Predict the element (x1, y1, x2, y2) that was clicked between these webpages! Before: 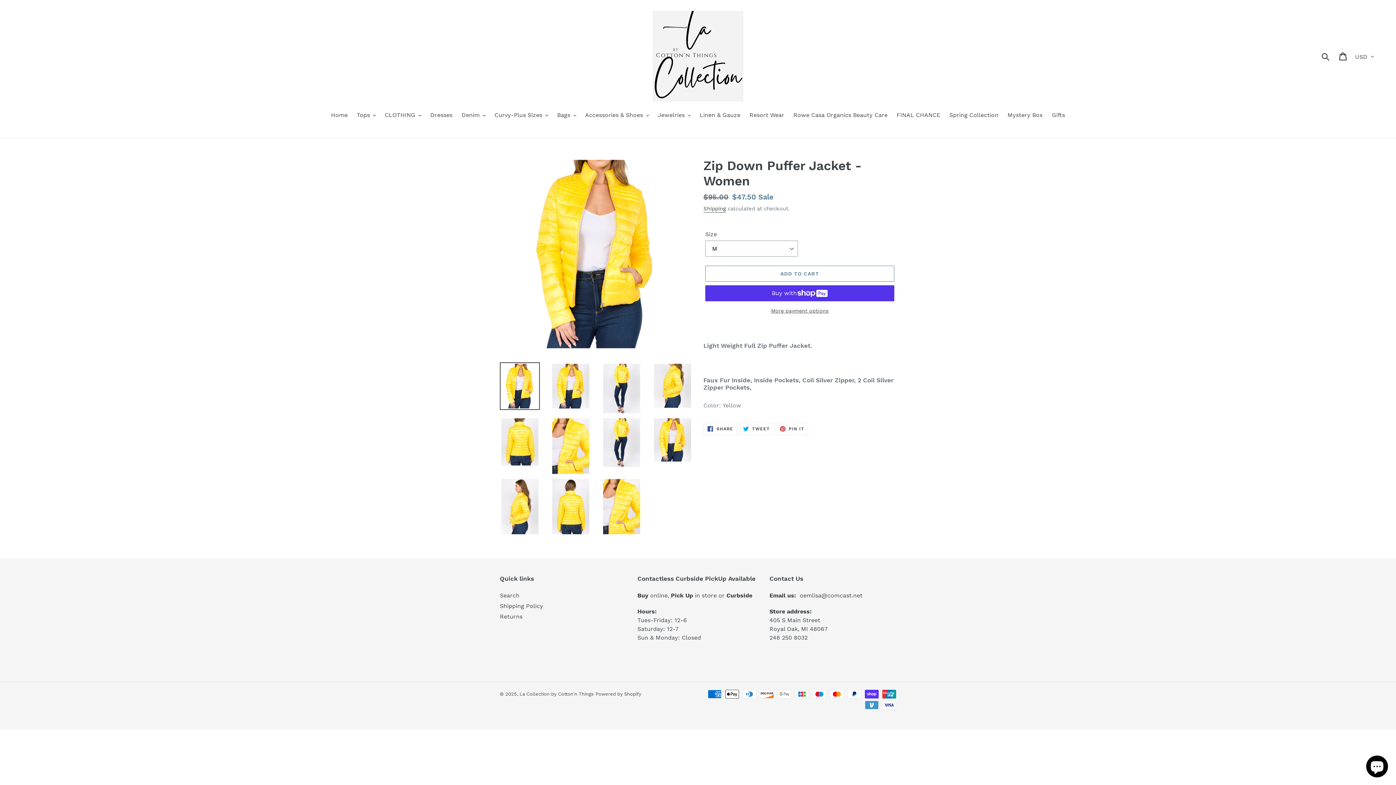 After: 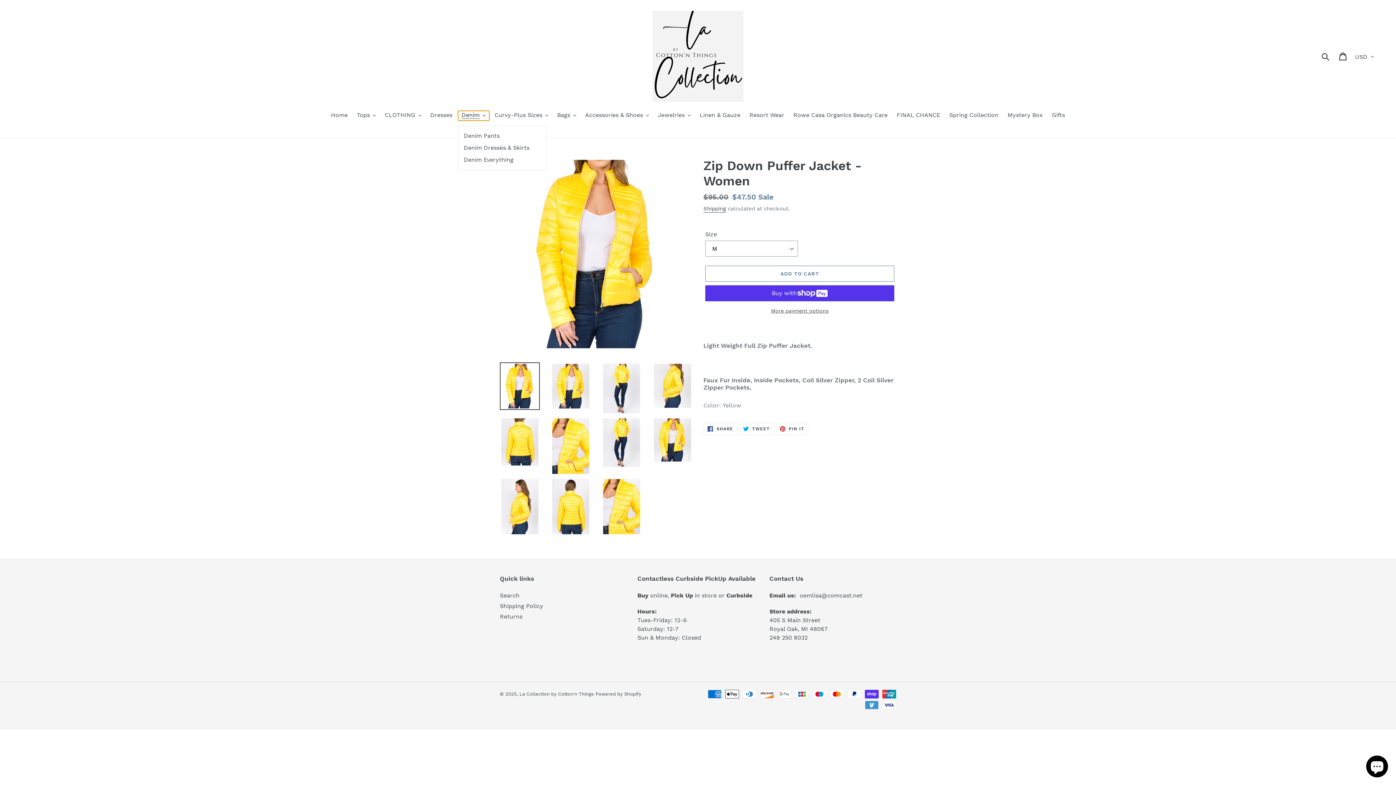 Action: bbox: (458, 110, 489, 120) label: Denim